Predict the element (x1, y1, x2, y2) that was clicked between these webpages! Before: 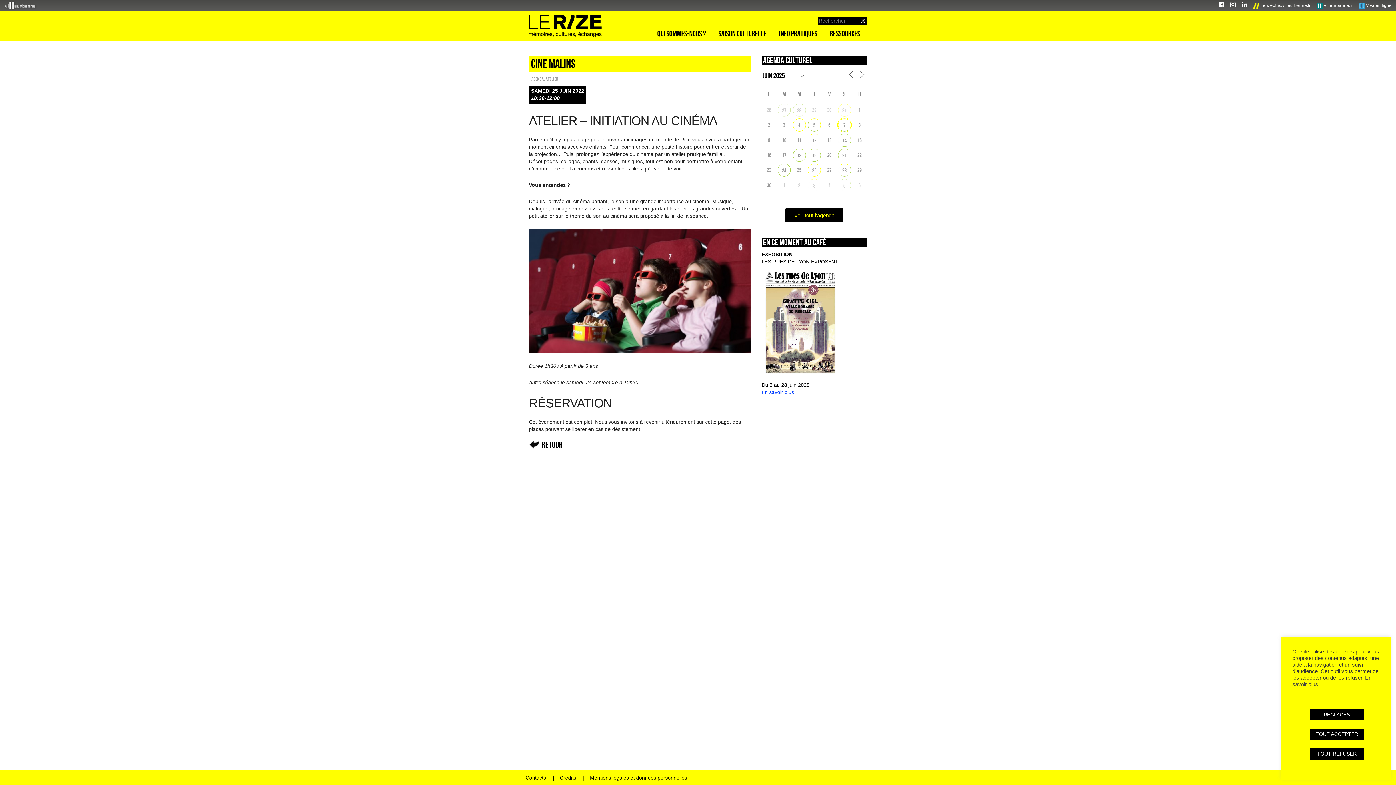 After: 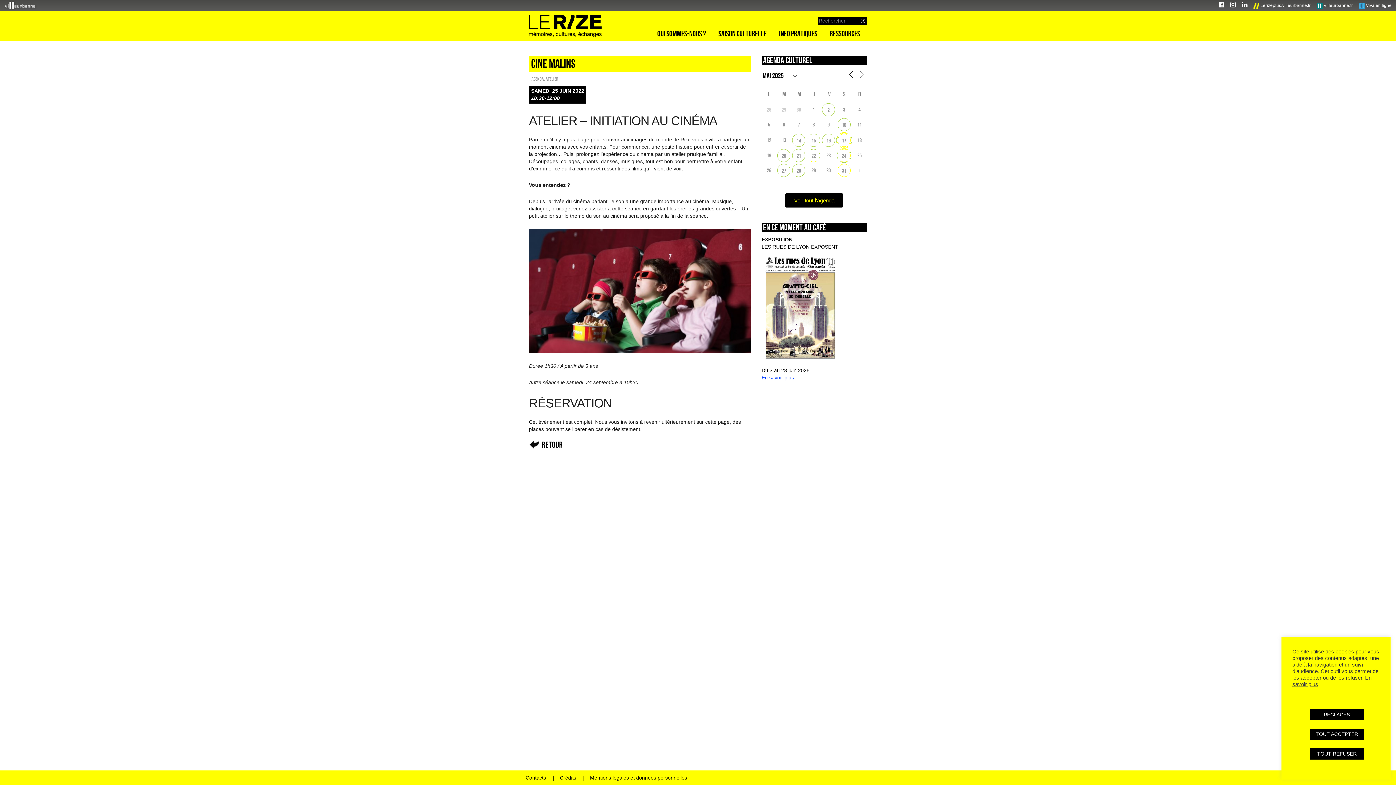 Action: bbox: (846, 69, 856, 79)